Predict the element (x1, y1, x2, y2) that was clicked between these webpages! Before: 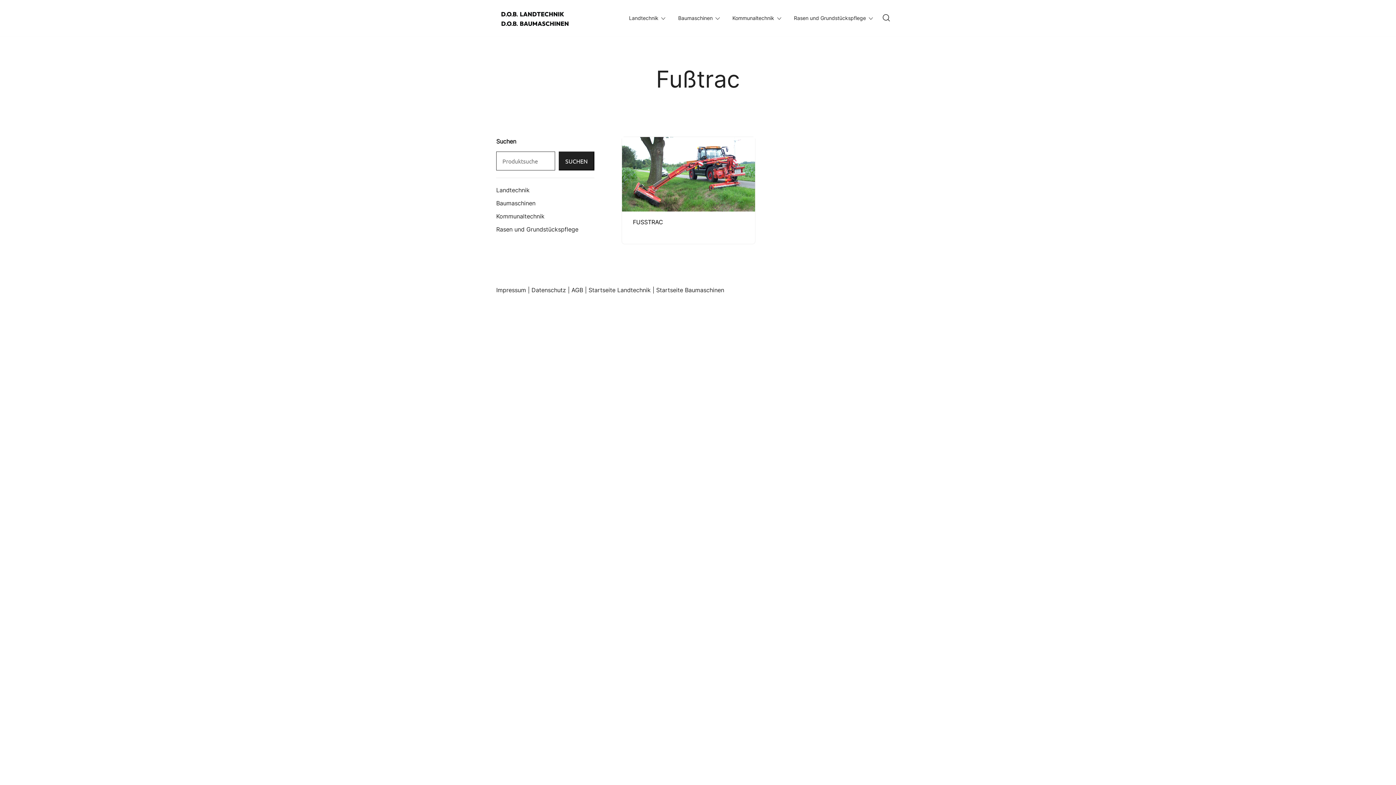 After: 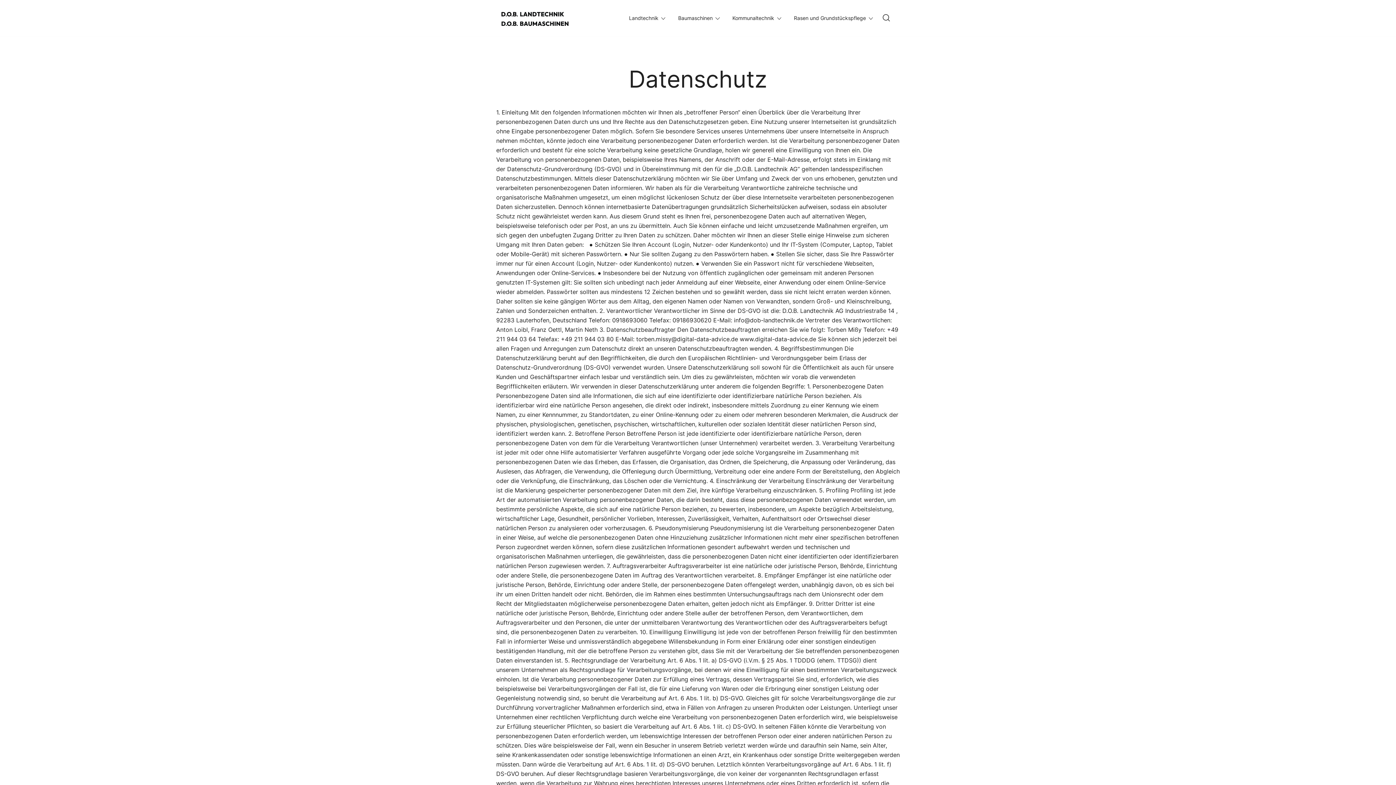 Action: label: Datenschutz |  bbox: (531, 286, 571, 293)